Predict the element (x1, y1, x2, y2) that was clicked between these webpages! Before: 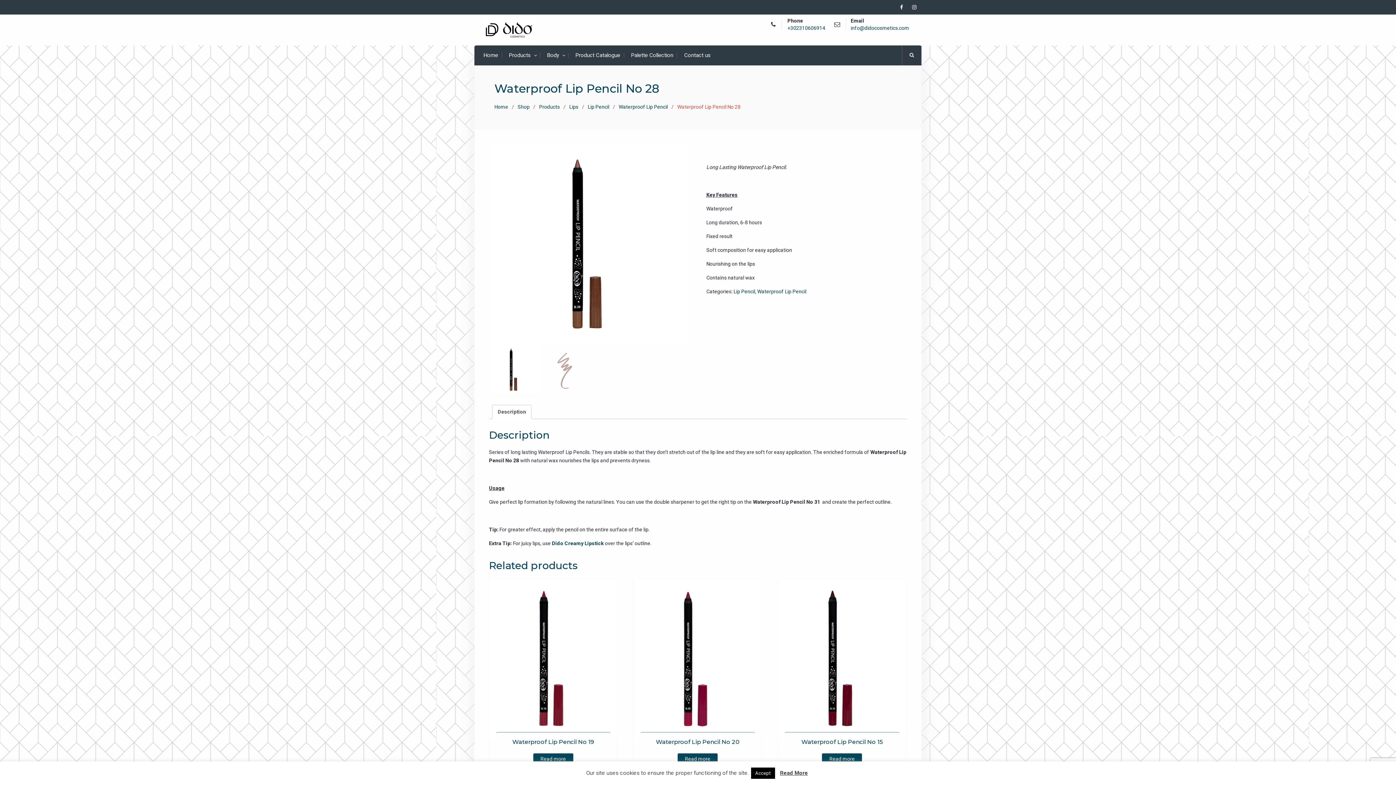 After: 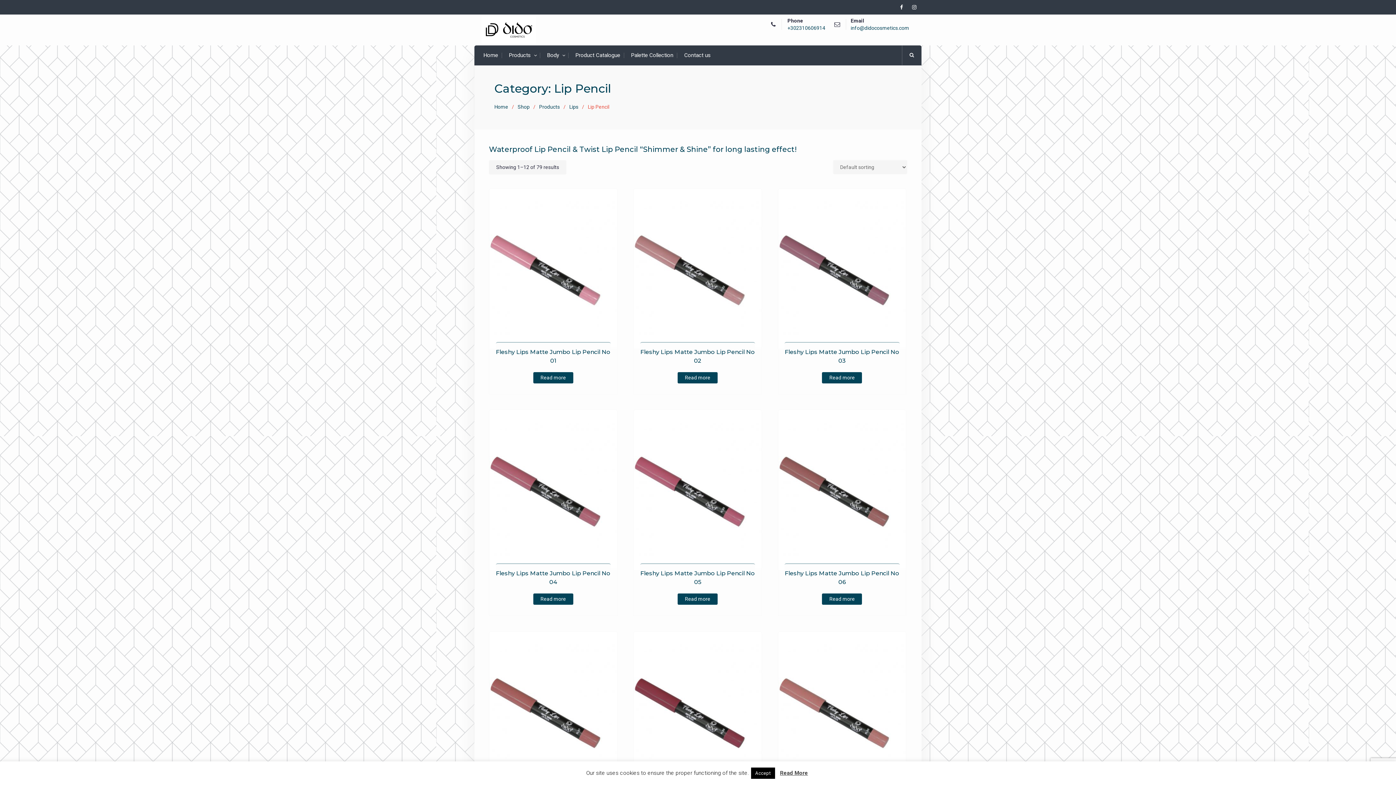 Action: label: Lip Pencil bbox: (733, 288, 755, 294)